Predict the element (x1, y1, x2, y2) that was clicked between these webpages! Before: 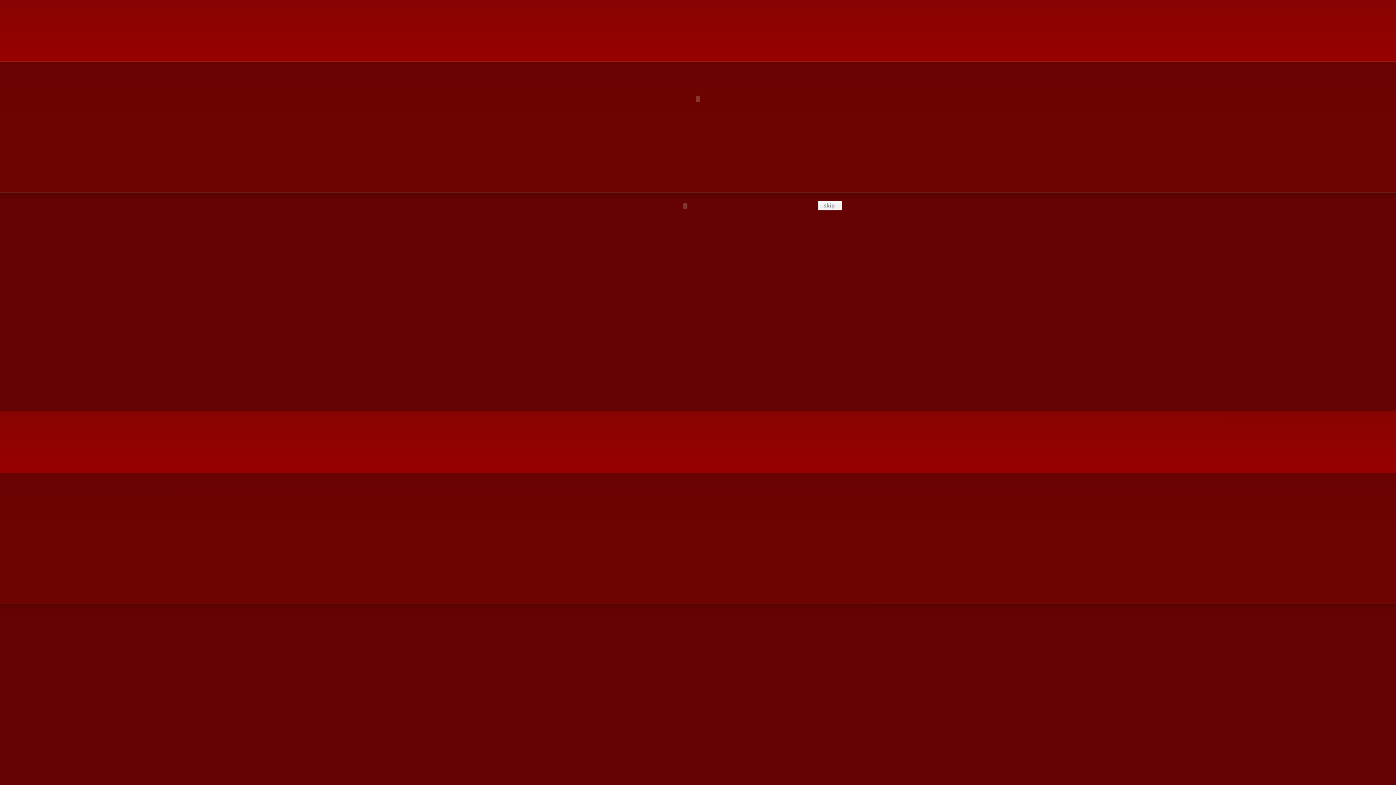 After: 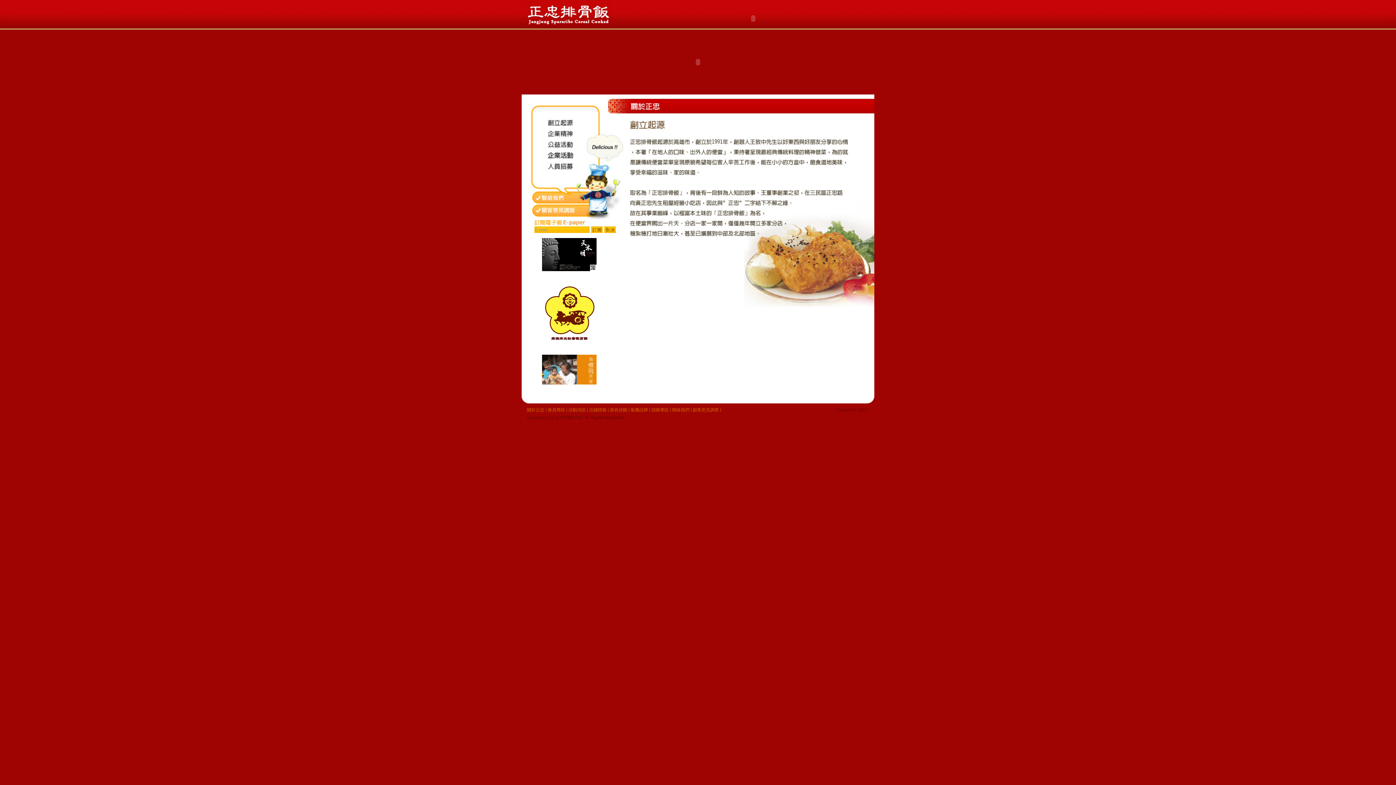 Action: bbox: (818, 209, 842, 216)